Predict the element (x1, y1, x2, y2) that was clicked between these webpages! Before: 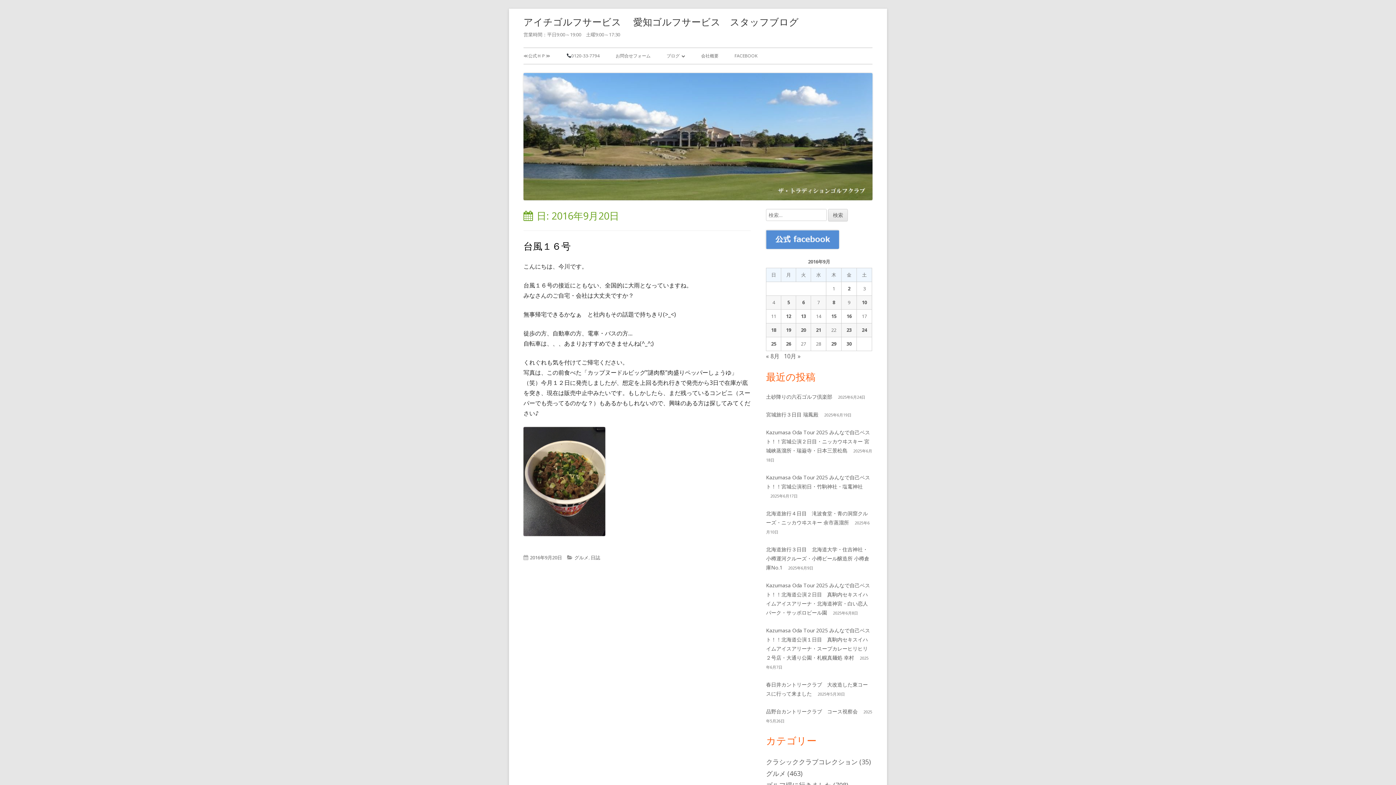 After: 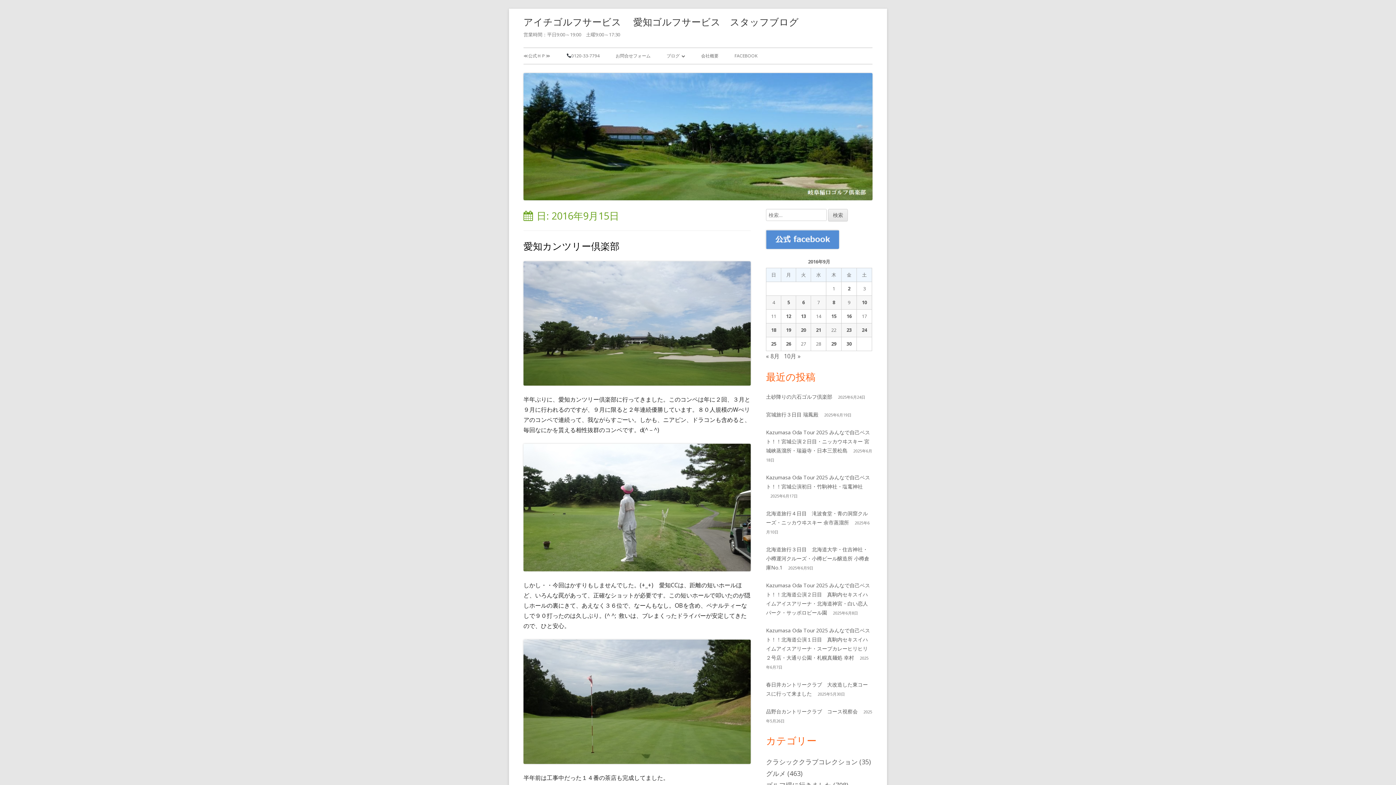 Action: label: 2016年9月15日 に投稿を公開 bbox: (831, 313, 836, 319)